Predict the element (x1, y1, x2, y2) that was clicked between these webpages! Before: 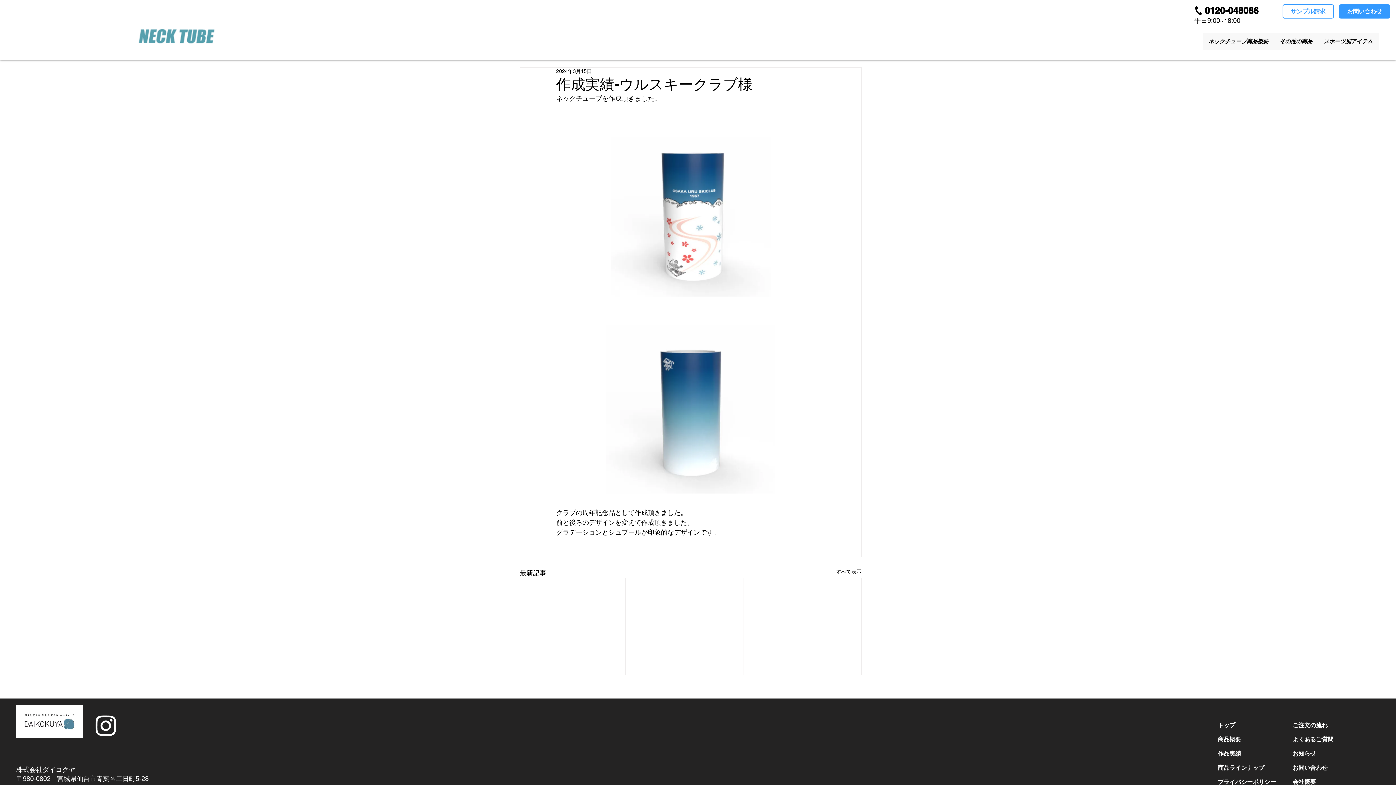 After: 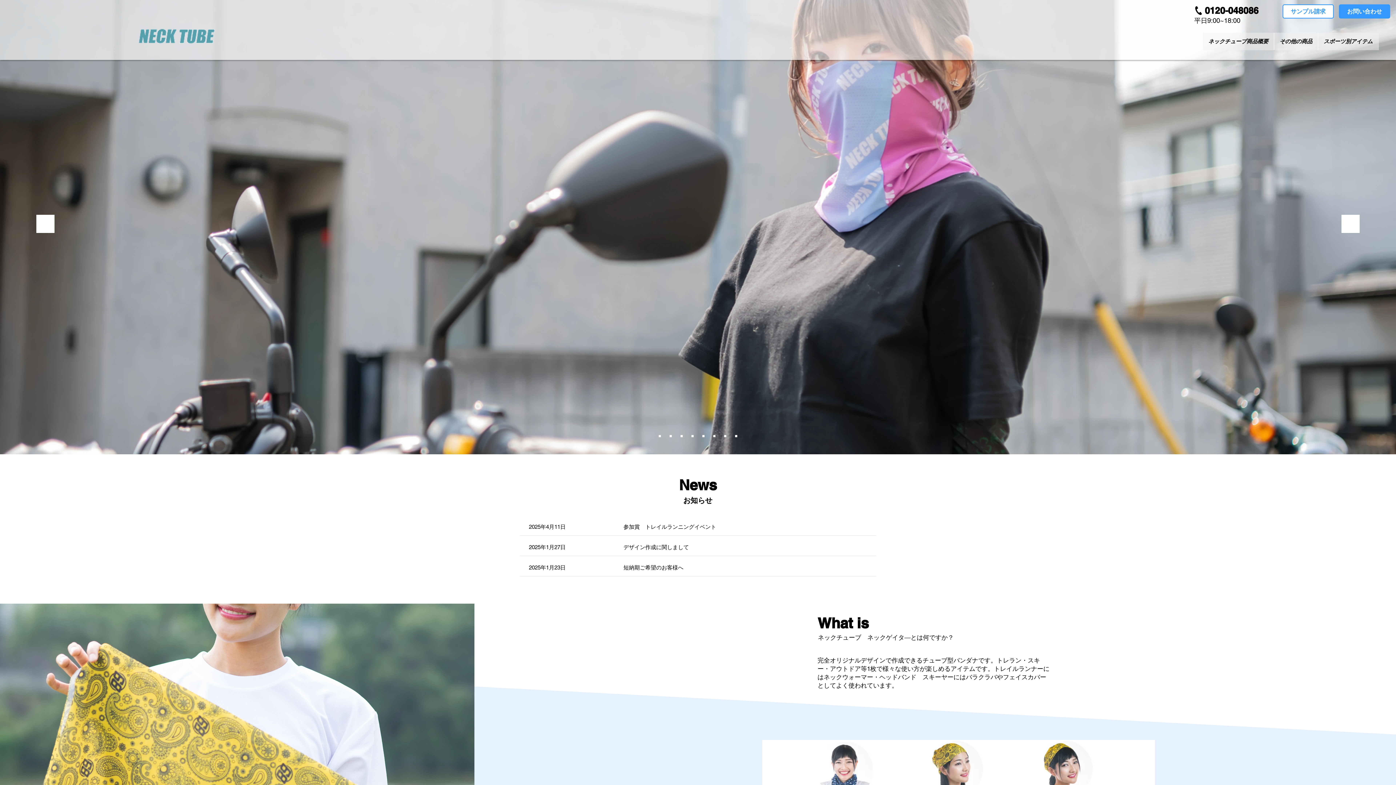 Action: label: 商品概要 bbox: (1218, 732, 1269, 747)